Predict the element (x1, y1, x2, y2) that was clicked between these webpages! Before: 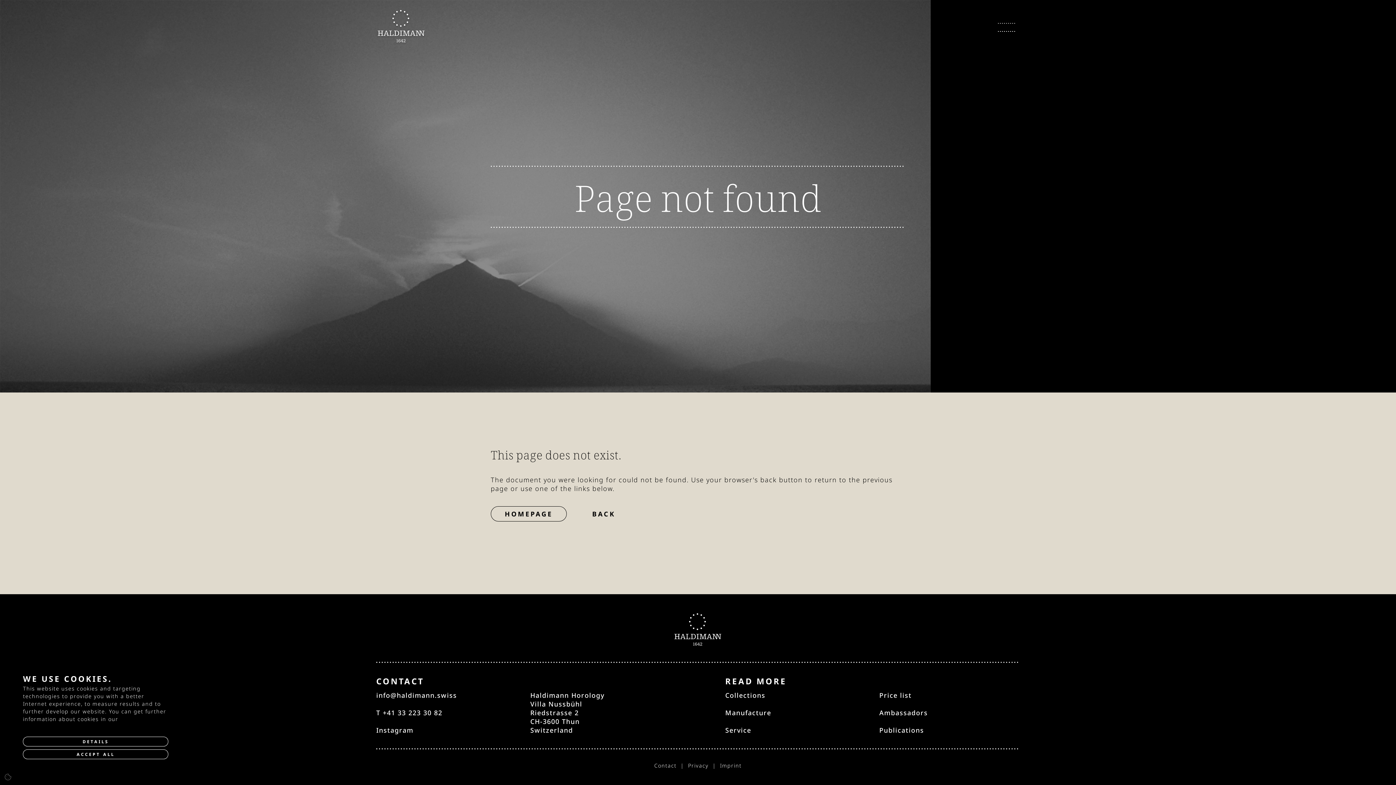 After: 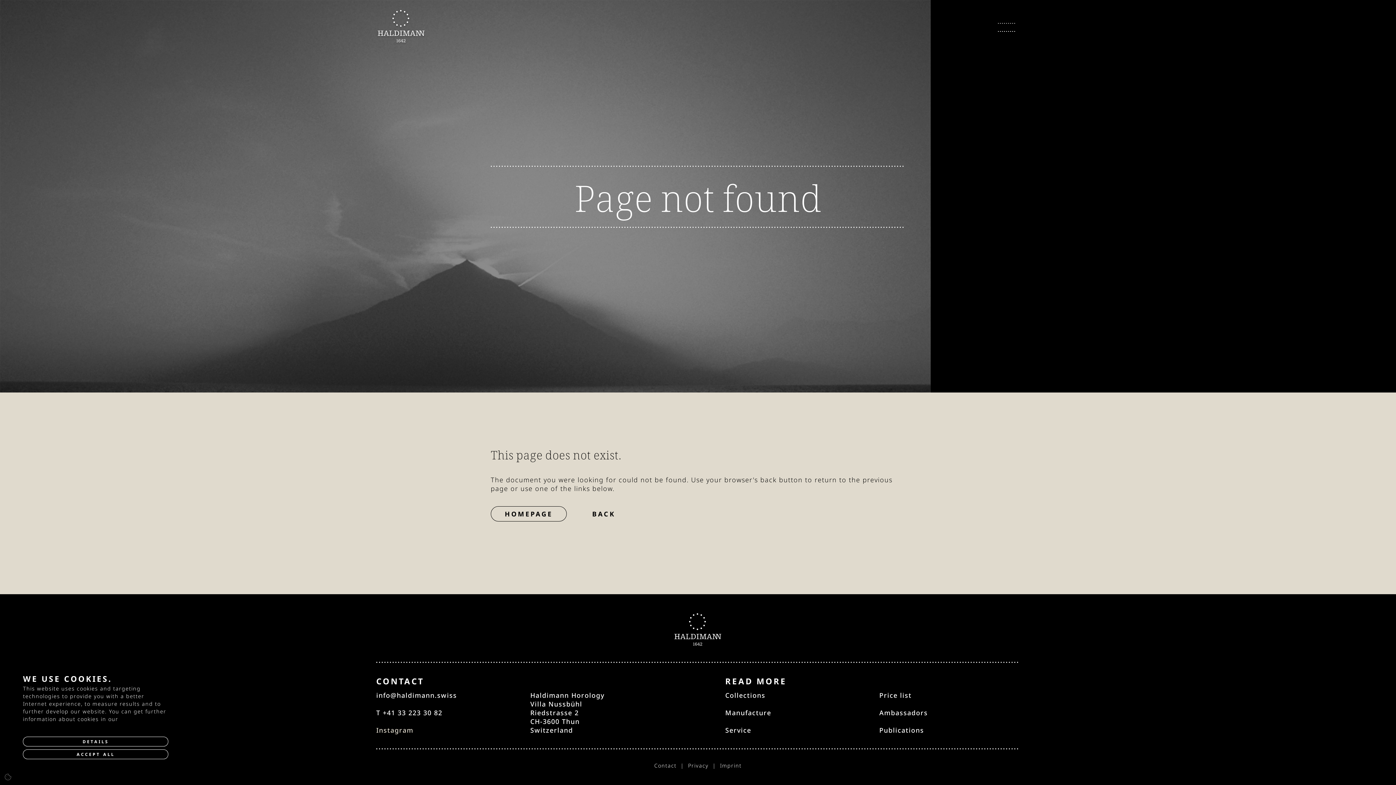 Action: bbox: (376, 726, 516, 734) label: Instagram